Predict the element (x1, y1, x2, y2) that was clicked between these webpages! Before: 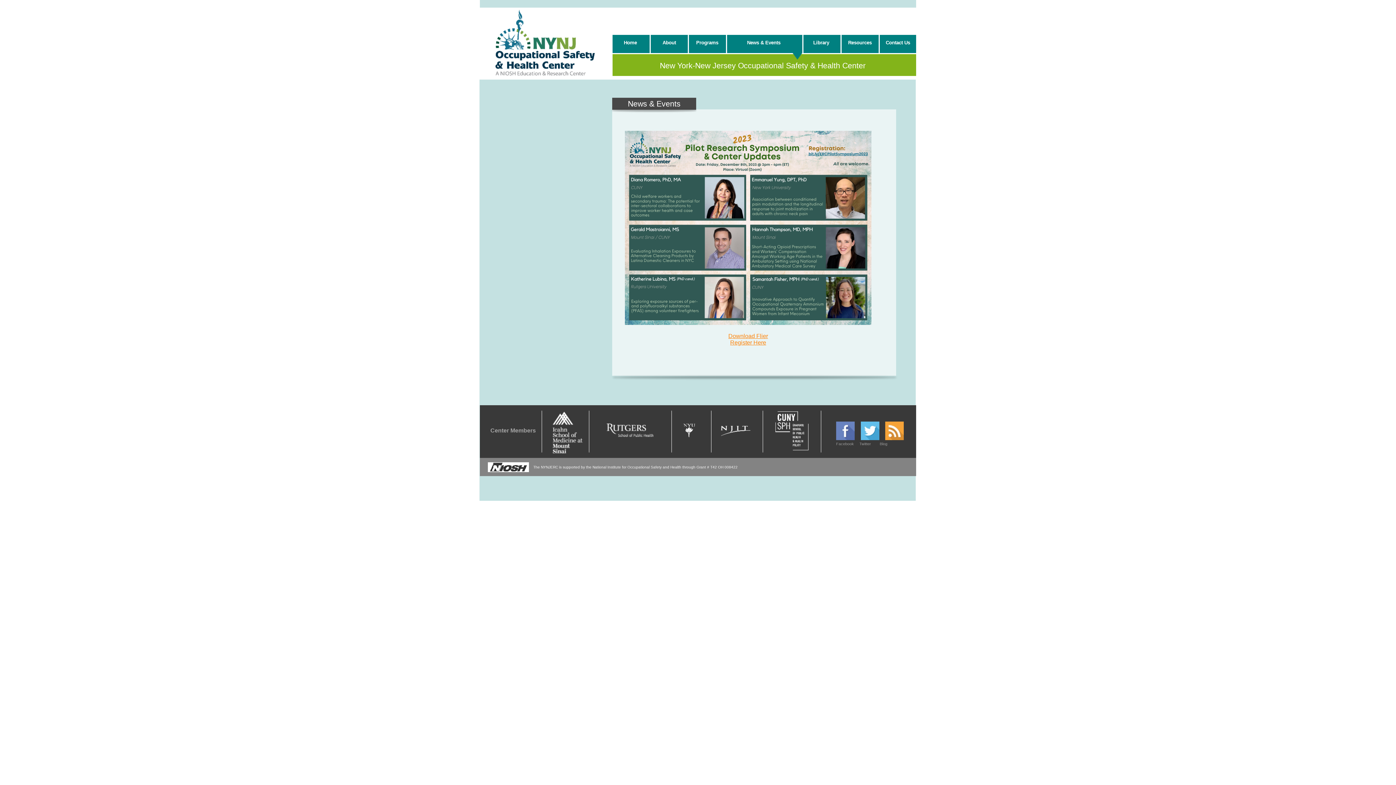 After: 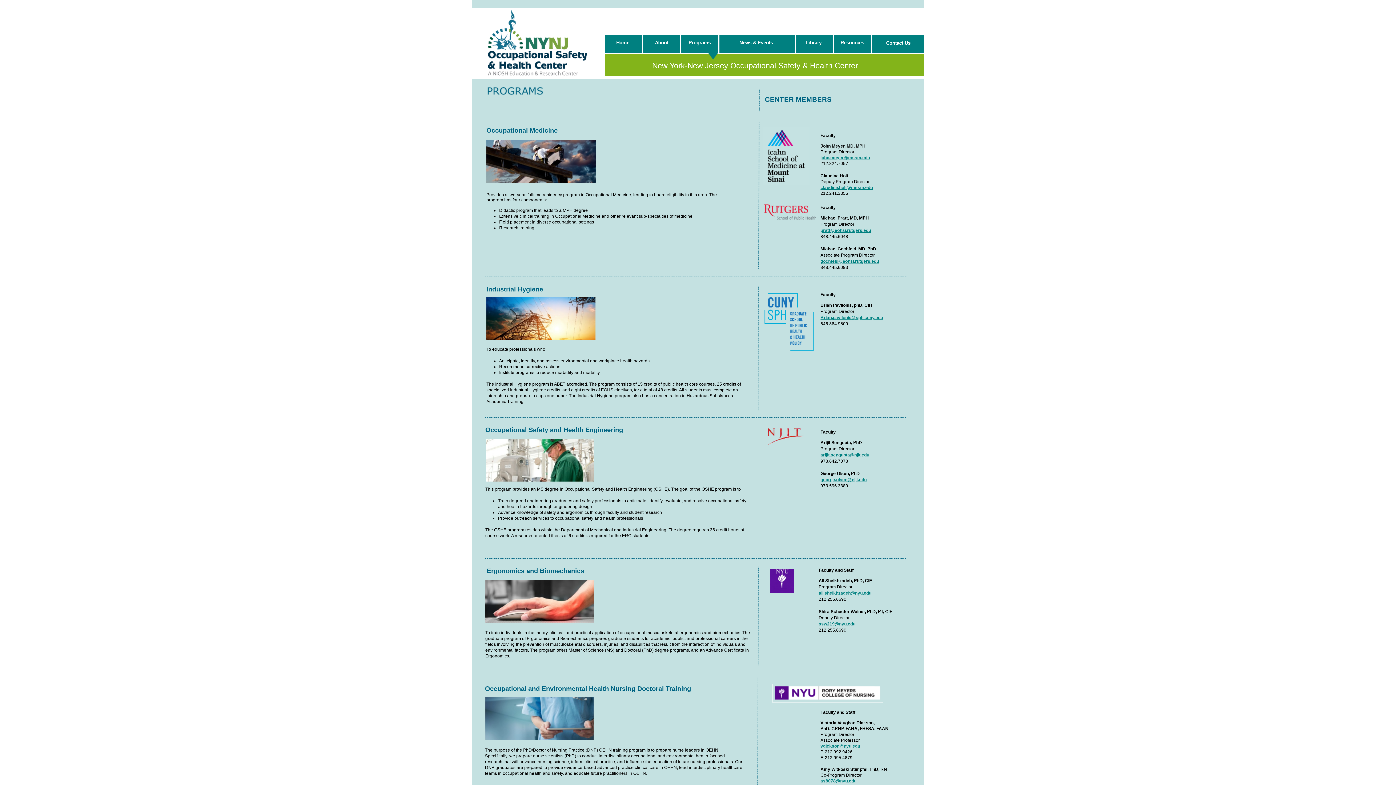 Action: label: Programs bbox: (696, 40, 718, 45)